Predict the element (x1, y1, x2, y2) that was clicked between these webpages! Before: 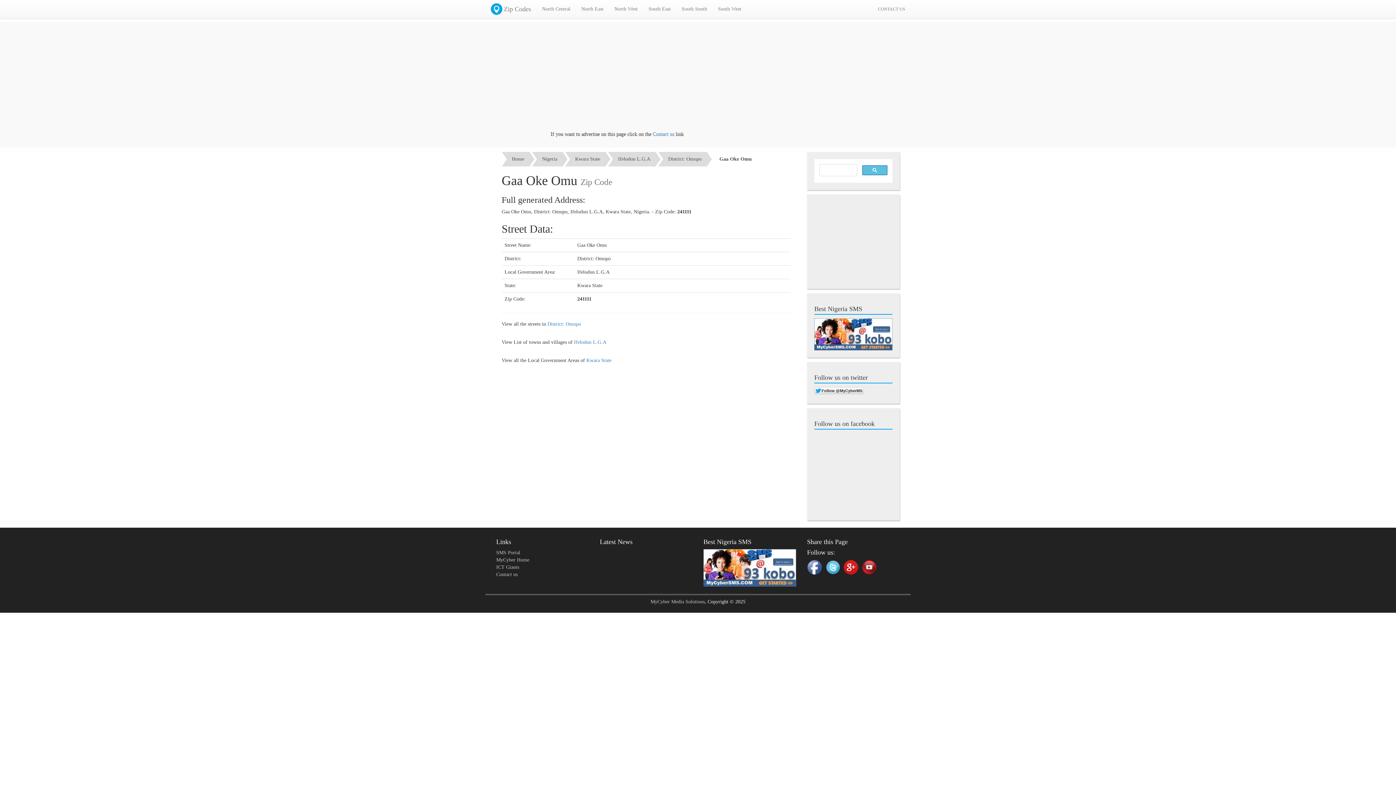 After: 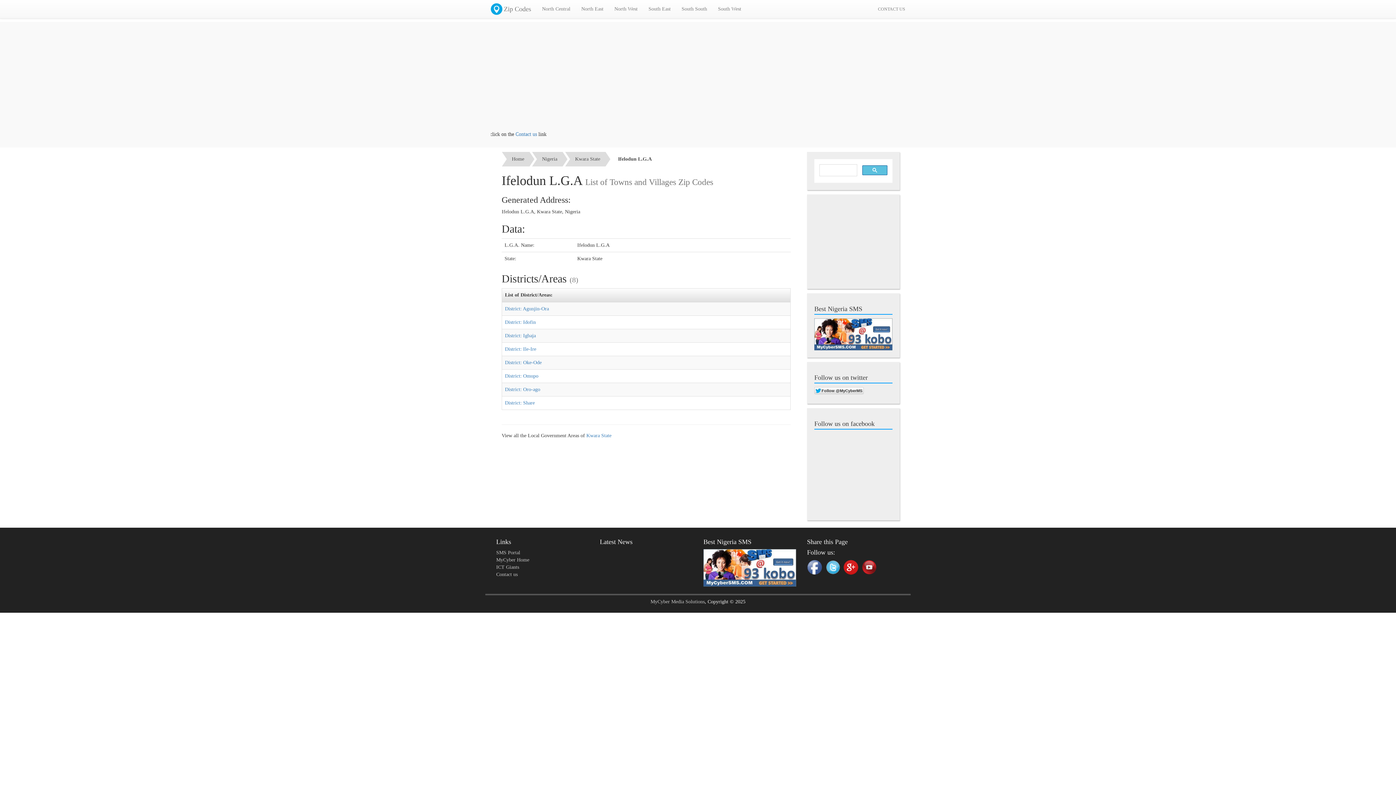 Action: bbox: (574, 339, 606, 344) label: Ifelodun L.G.A